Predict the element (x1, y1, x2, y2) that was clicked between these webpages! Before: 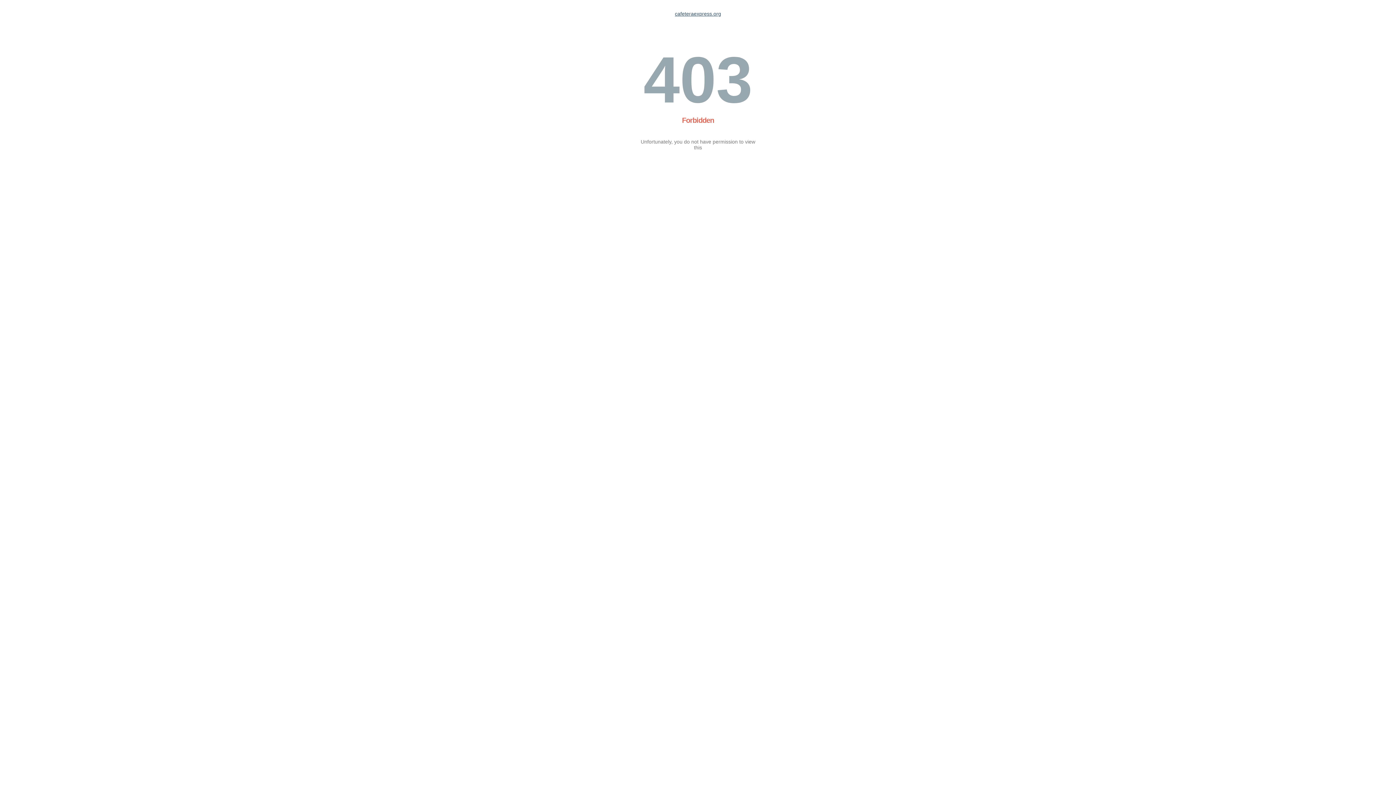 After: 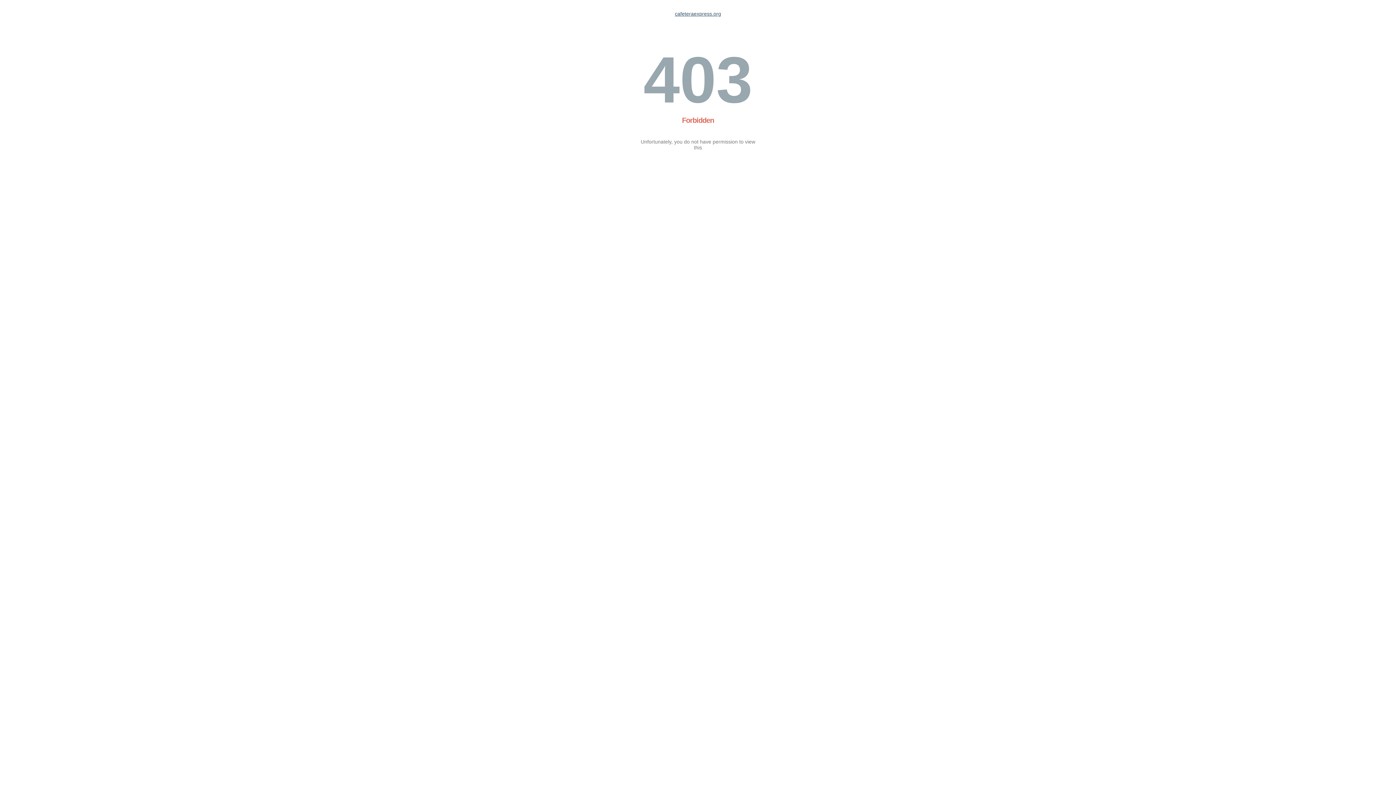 Action: bbox: (675, 10, 721, 16) label: cafeteraexpress.org